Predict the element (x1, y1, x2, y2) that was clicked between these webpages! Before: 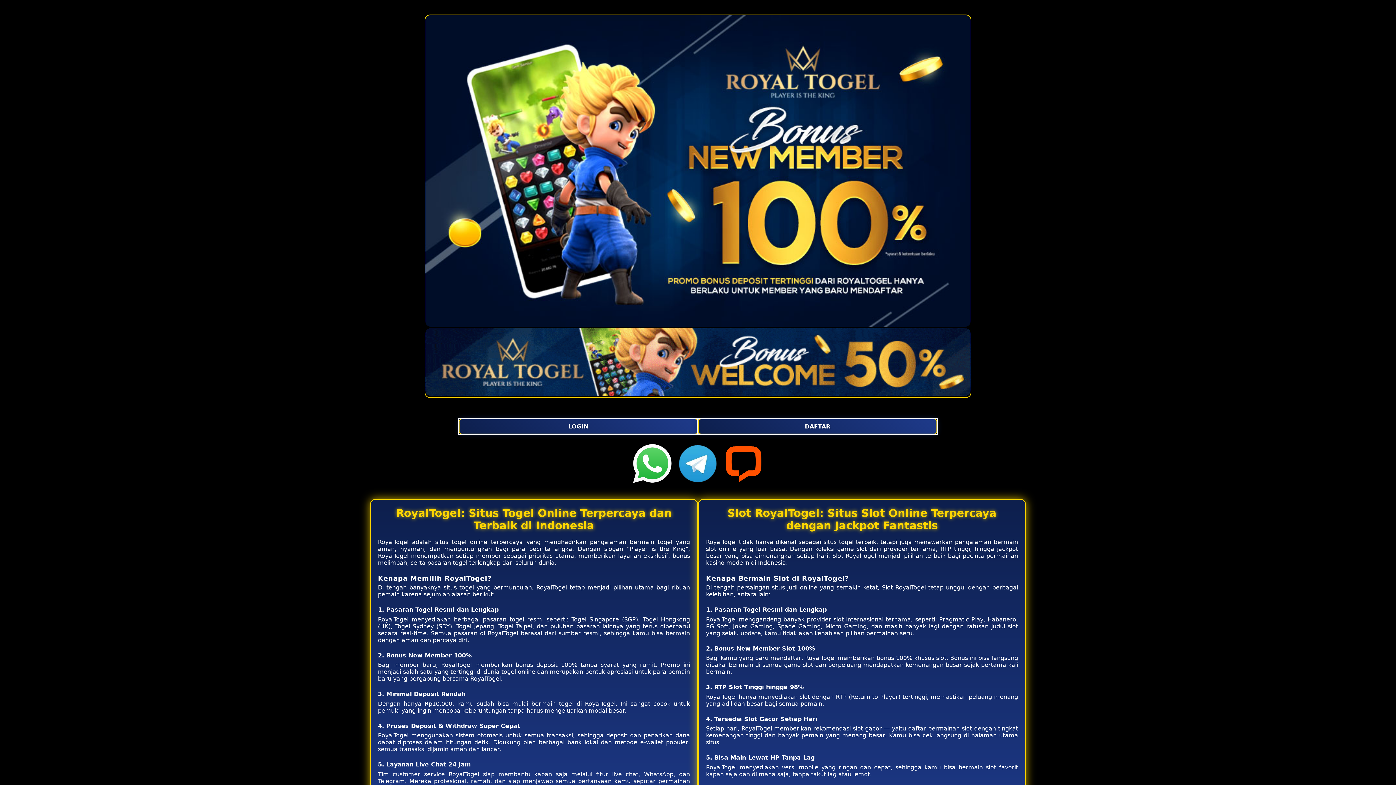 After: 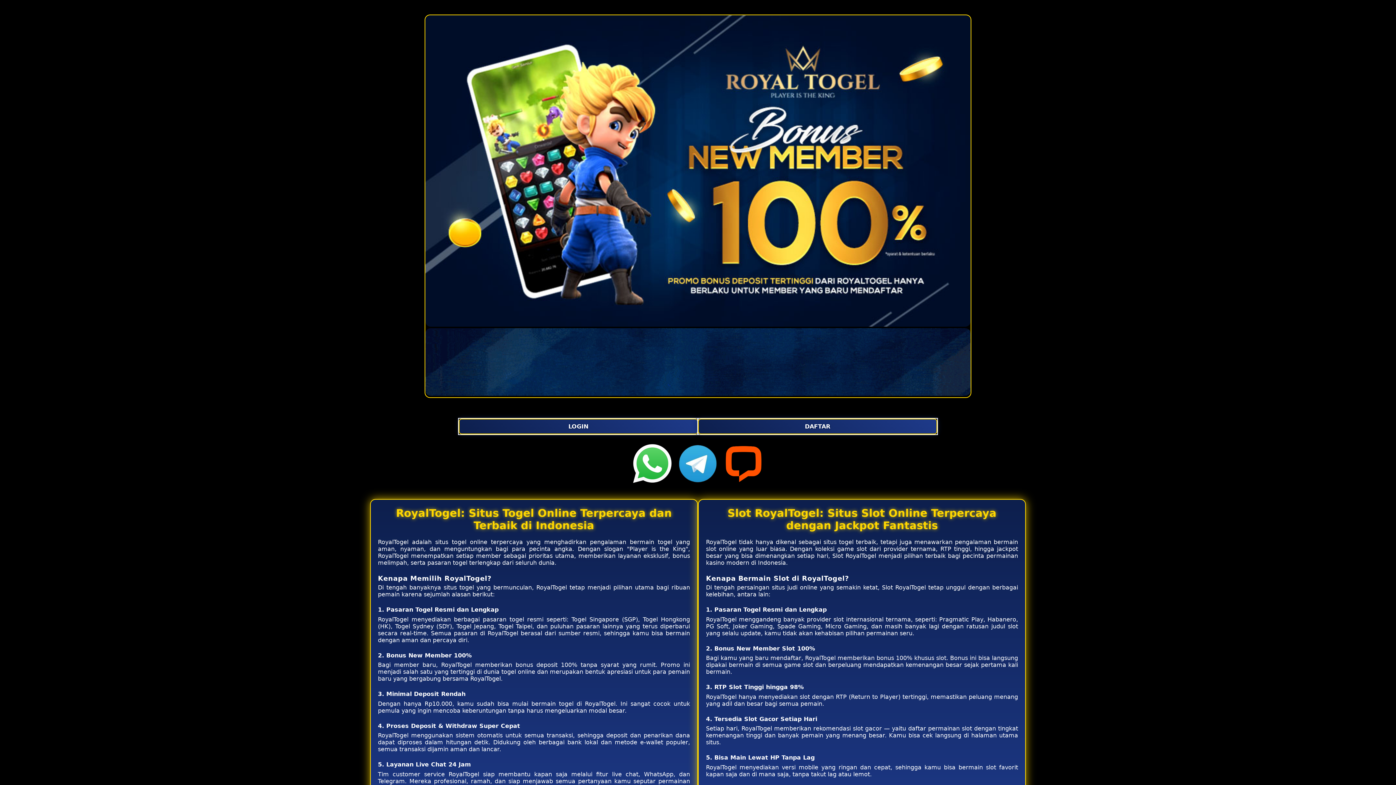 Action: label:   bbox: (425, 321, 970, 397)